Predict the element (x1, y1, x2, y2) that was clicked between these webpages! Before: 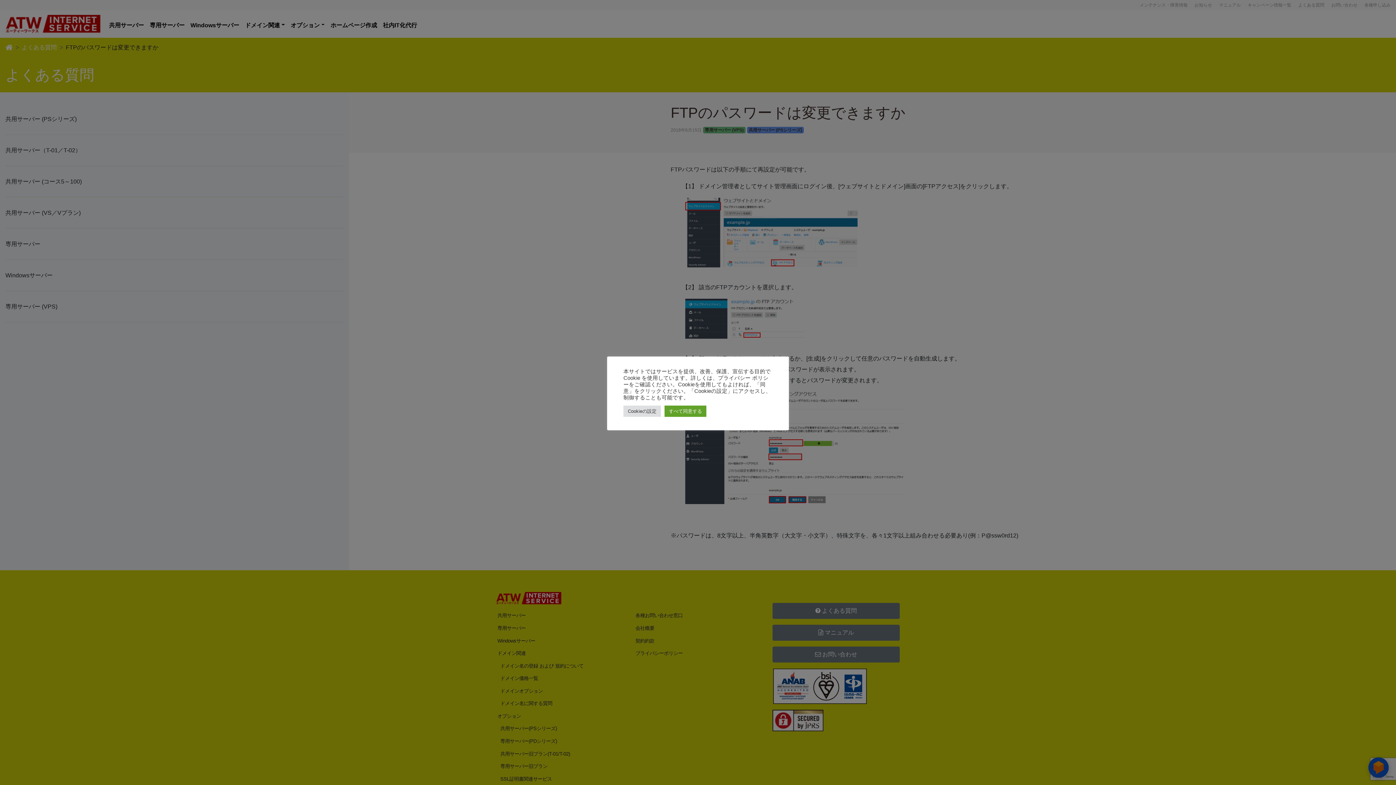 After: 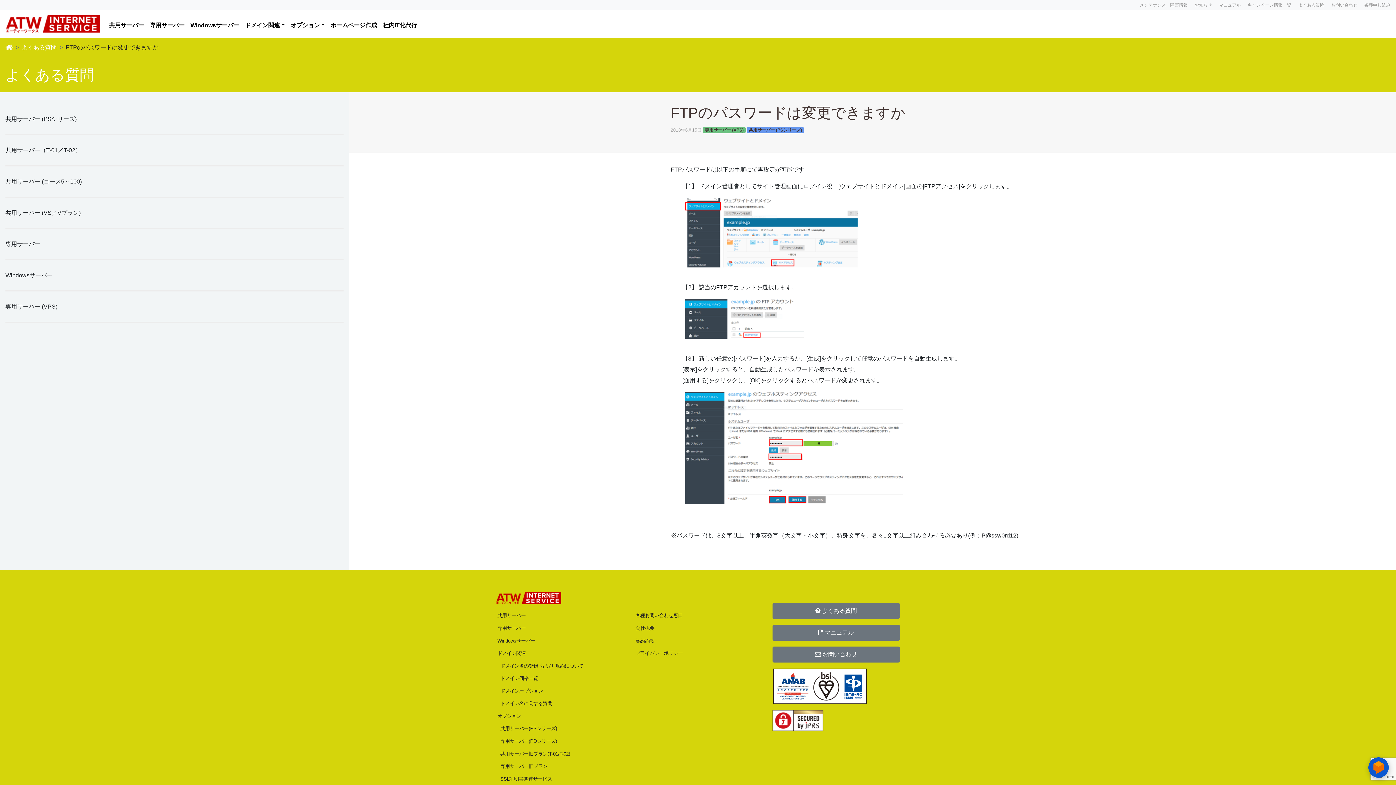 Action: label: すべて同意する bbox: (664, 405, 706, 416)